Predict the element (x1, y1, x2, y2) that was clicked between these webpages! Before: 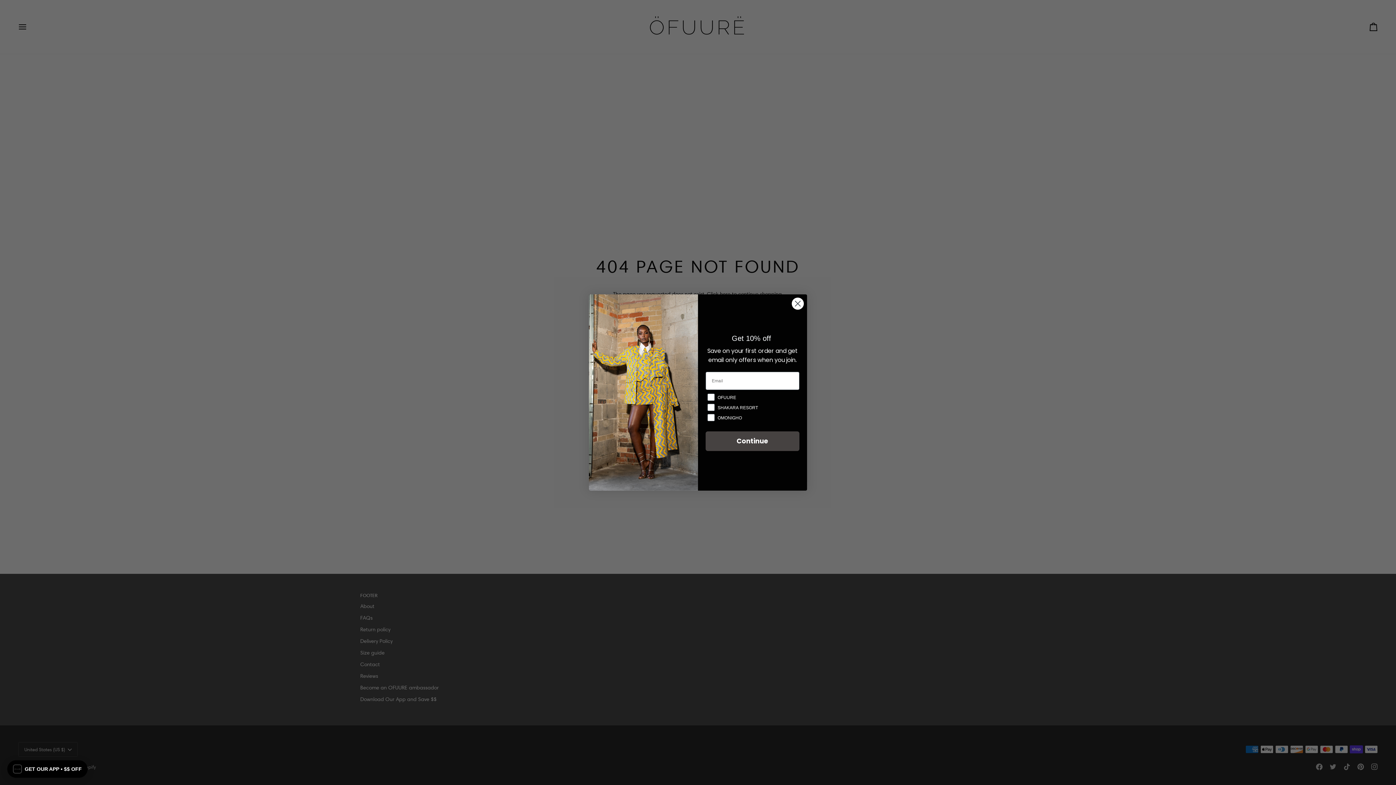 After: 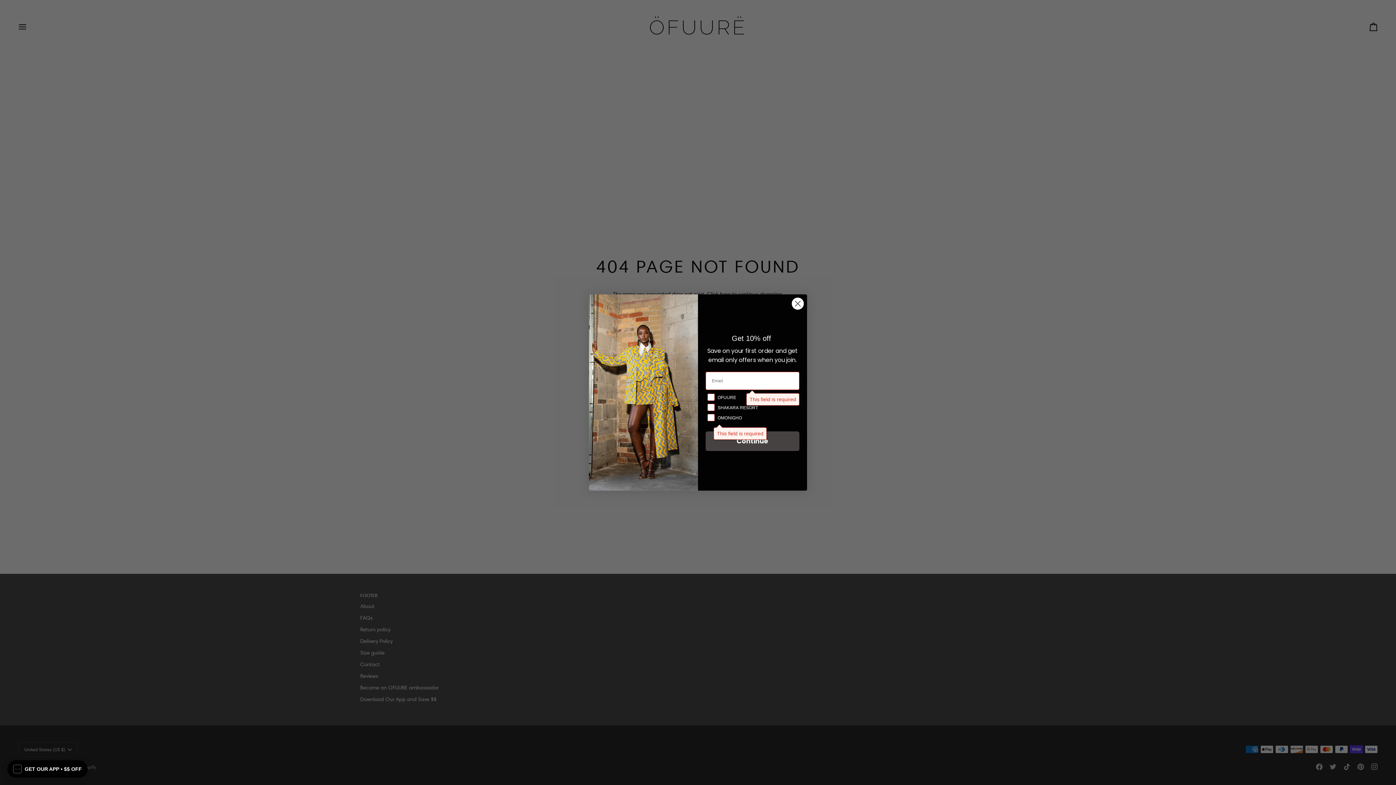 Action: label: Continue bbox: (705, 431, 799, 451)